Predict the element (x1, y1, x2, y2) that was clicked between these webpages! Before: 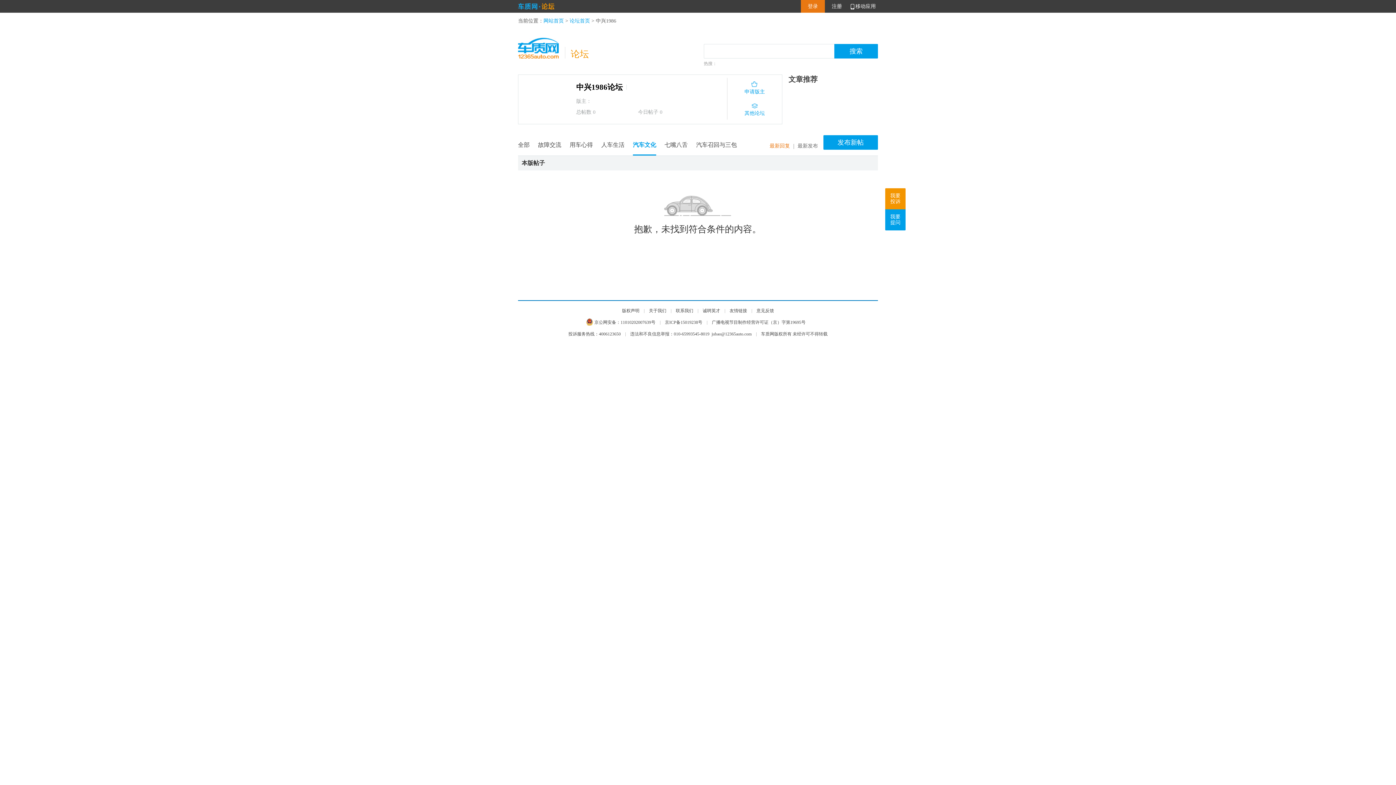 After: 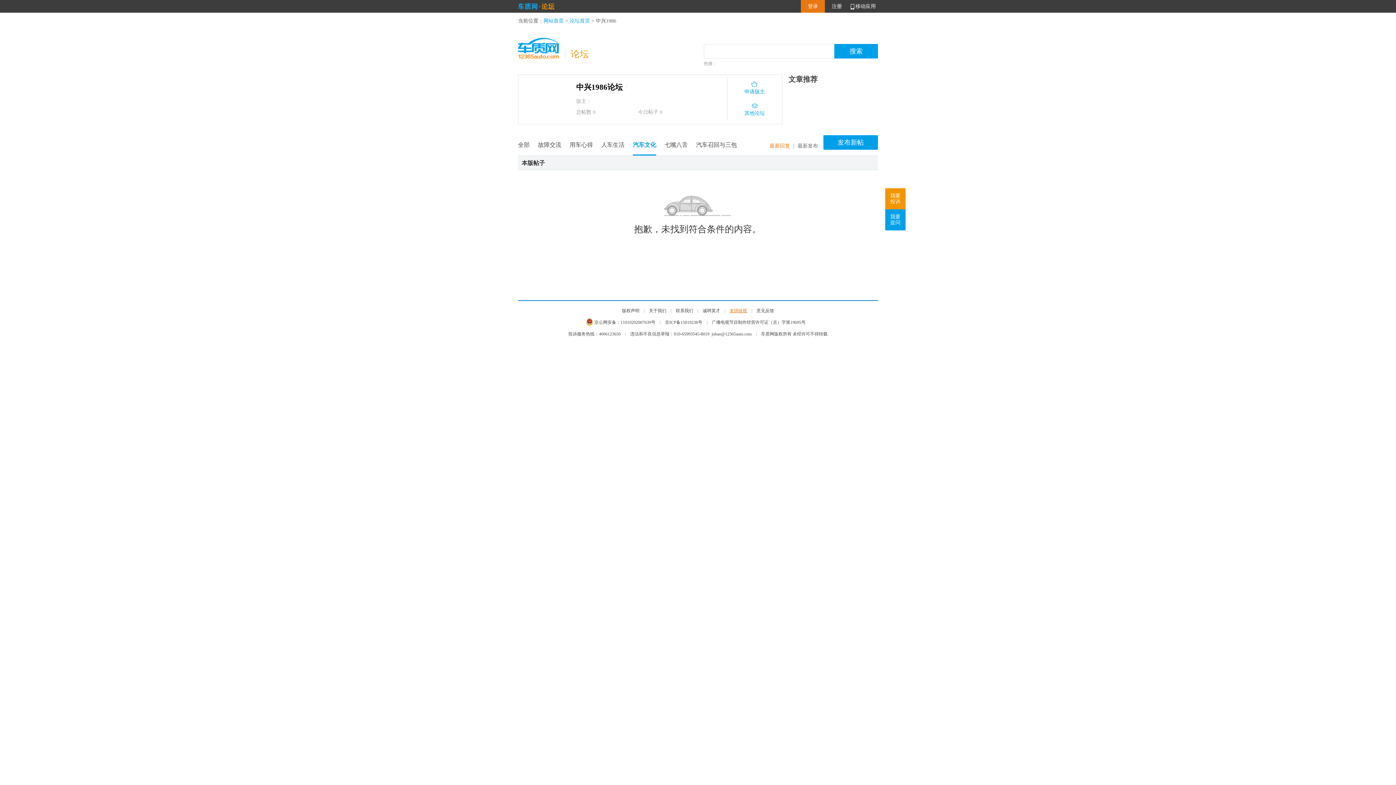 Action: label: 友情链接 bbox: (729, 308, 747, 313)